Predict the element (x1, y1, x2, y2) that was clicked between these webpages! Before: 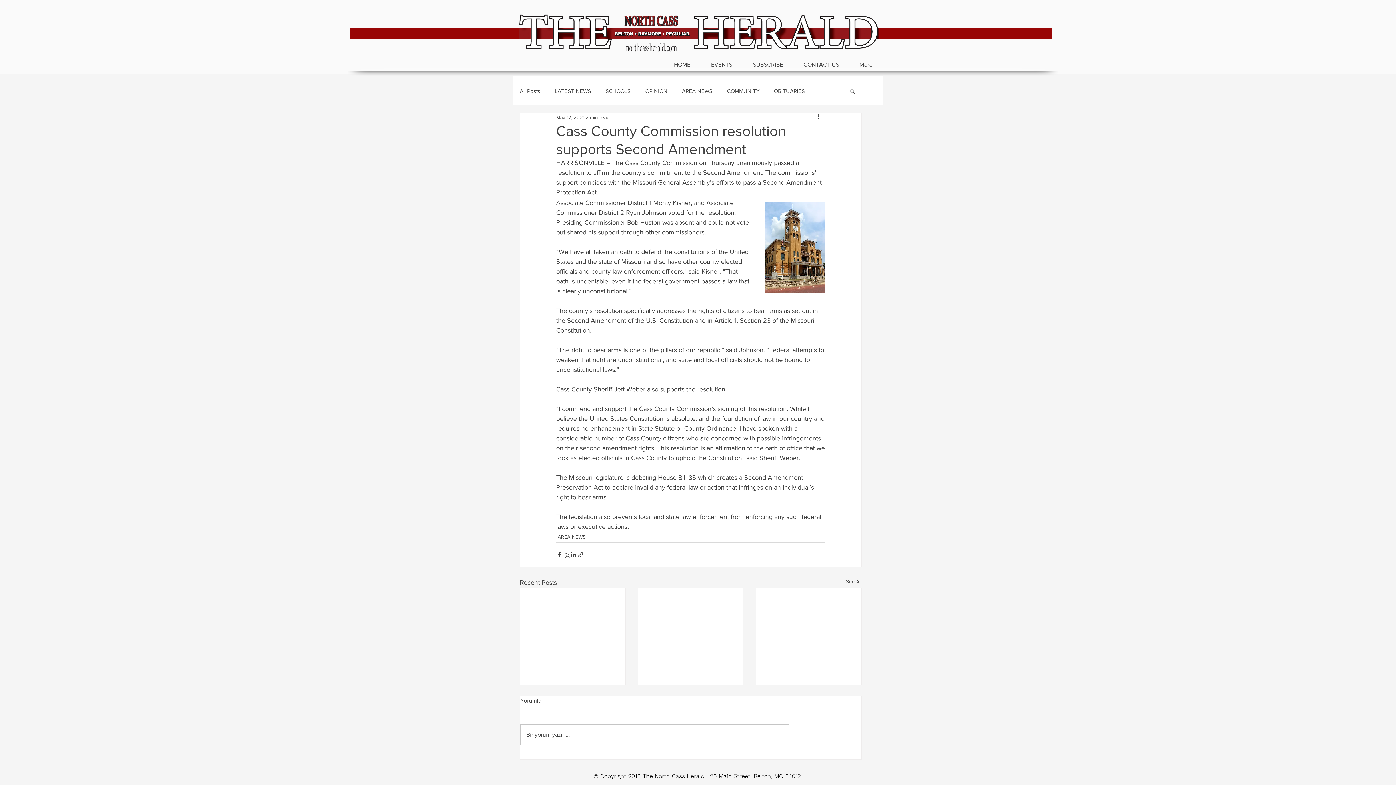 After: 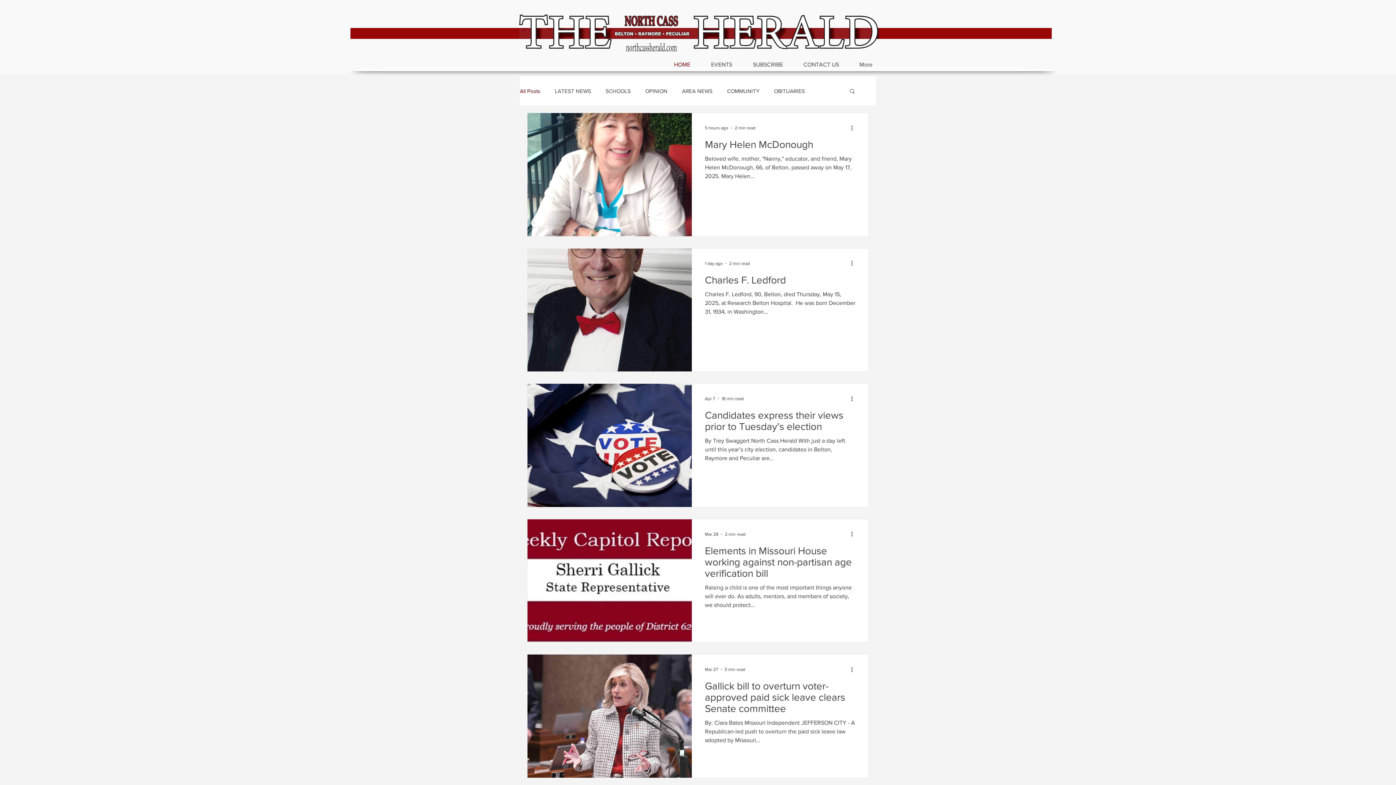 Action: bbox: (846, 578, 861, 588) label: See All